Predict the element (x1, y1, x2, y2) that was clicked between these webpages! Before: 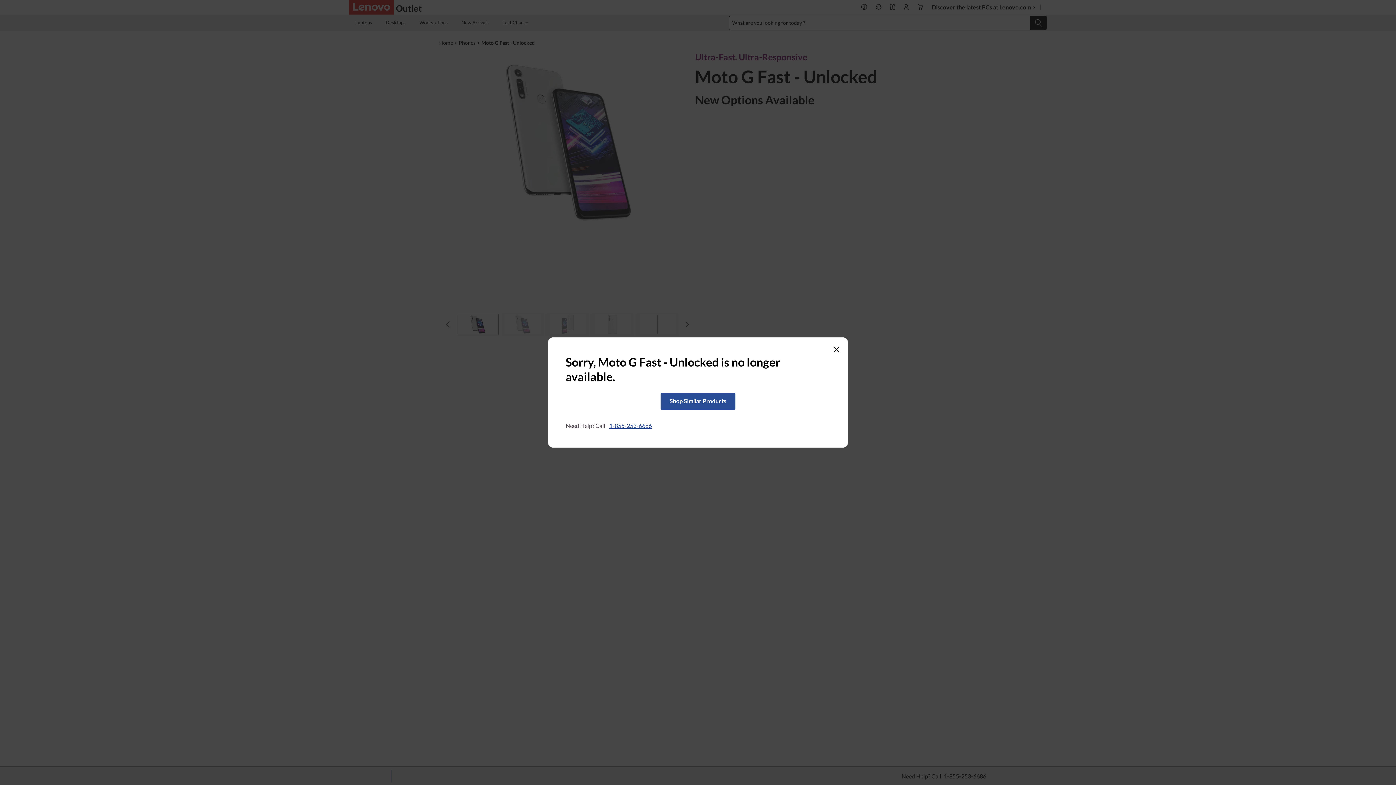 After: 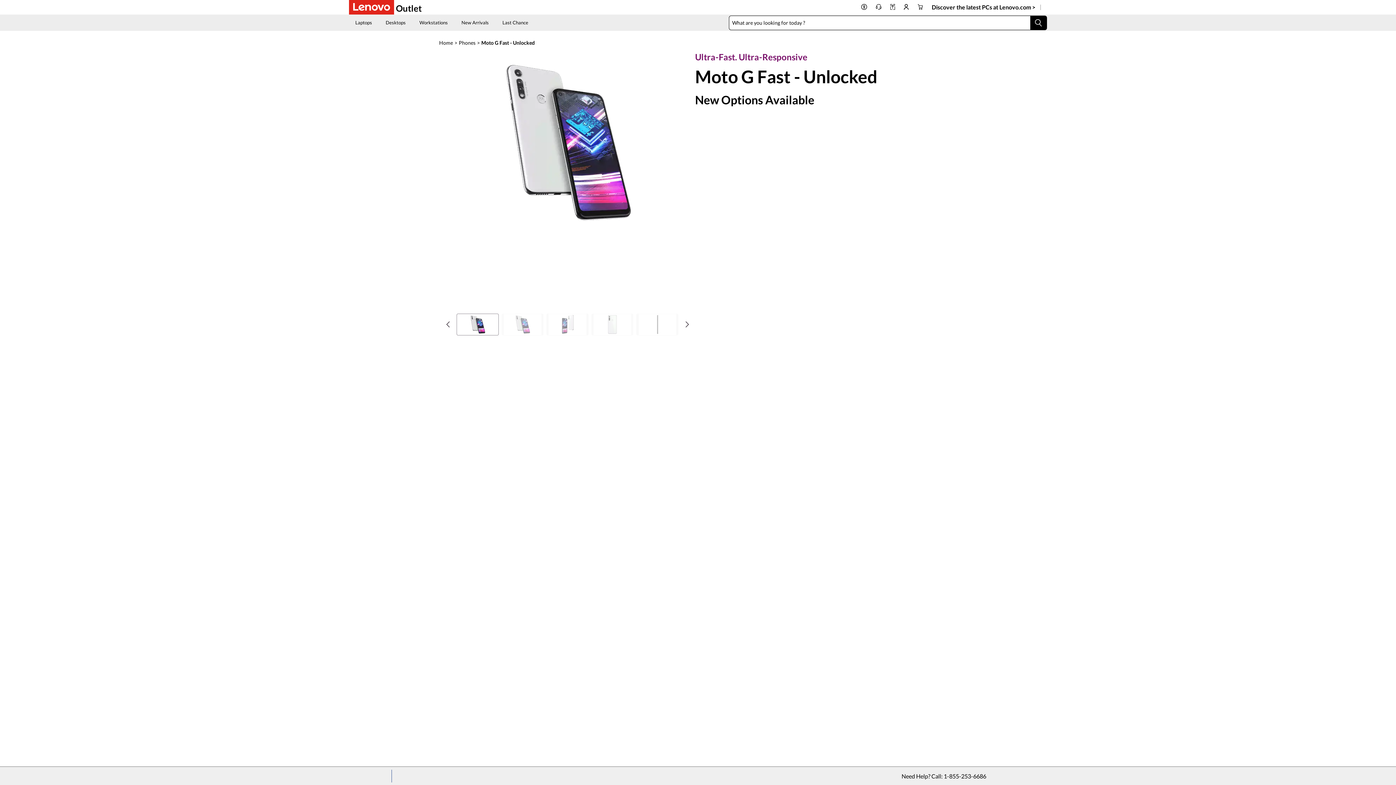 Action: label: Close this pop up window bbox: (833, 346, 839, 352)